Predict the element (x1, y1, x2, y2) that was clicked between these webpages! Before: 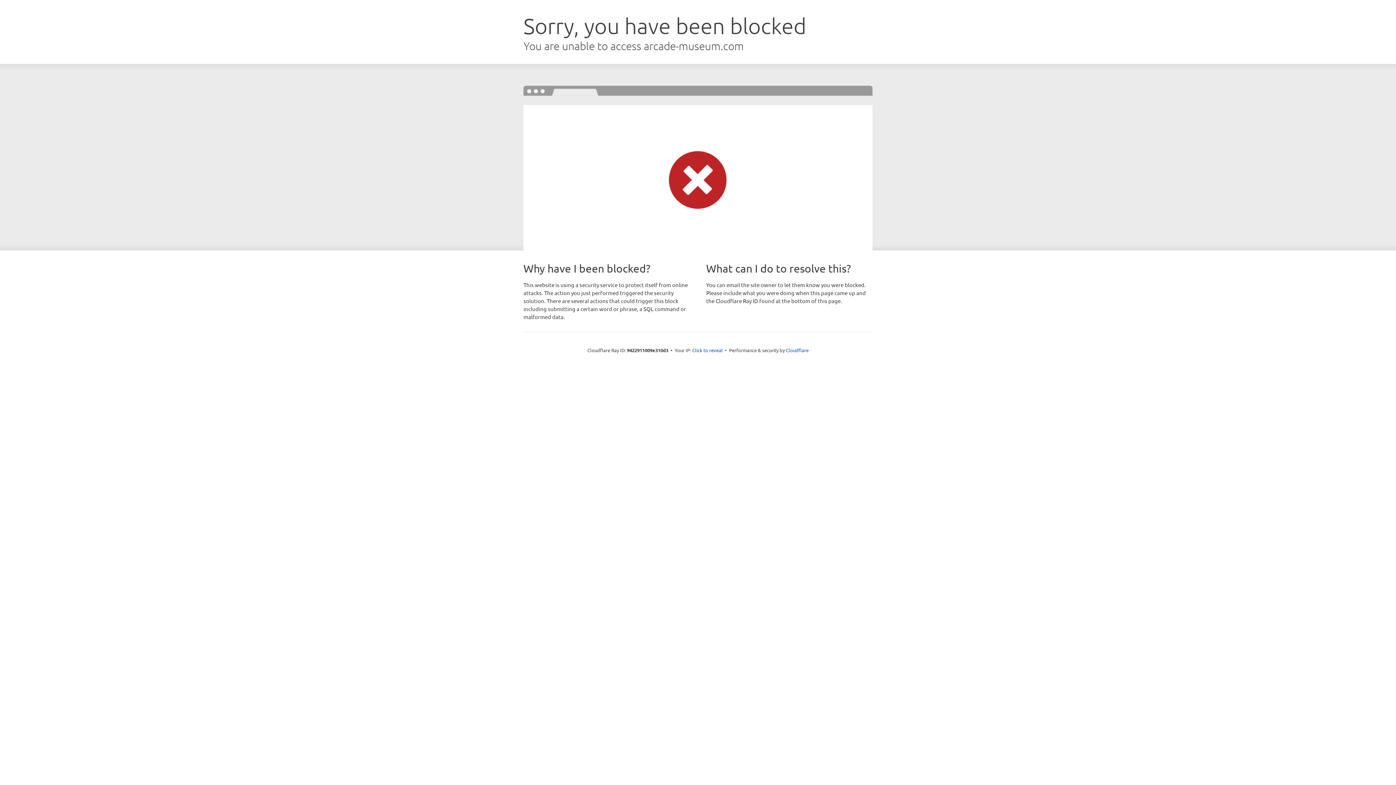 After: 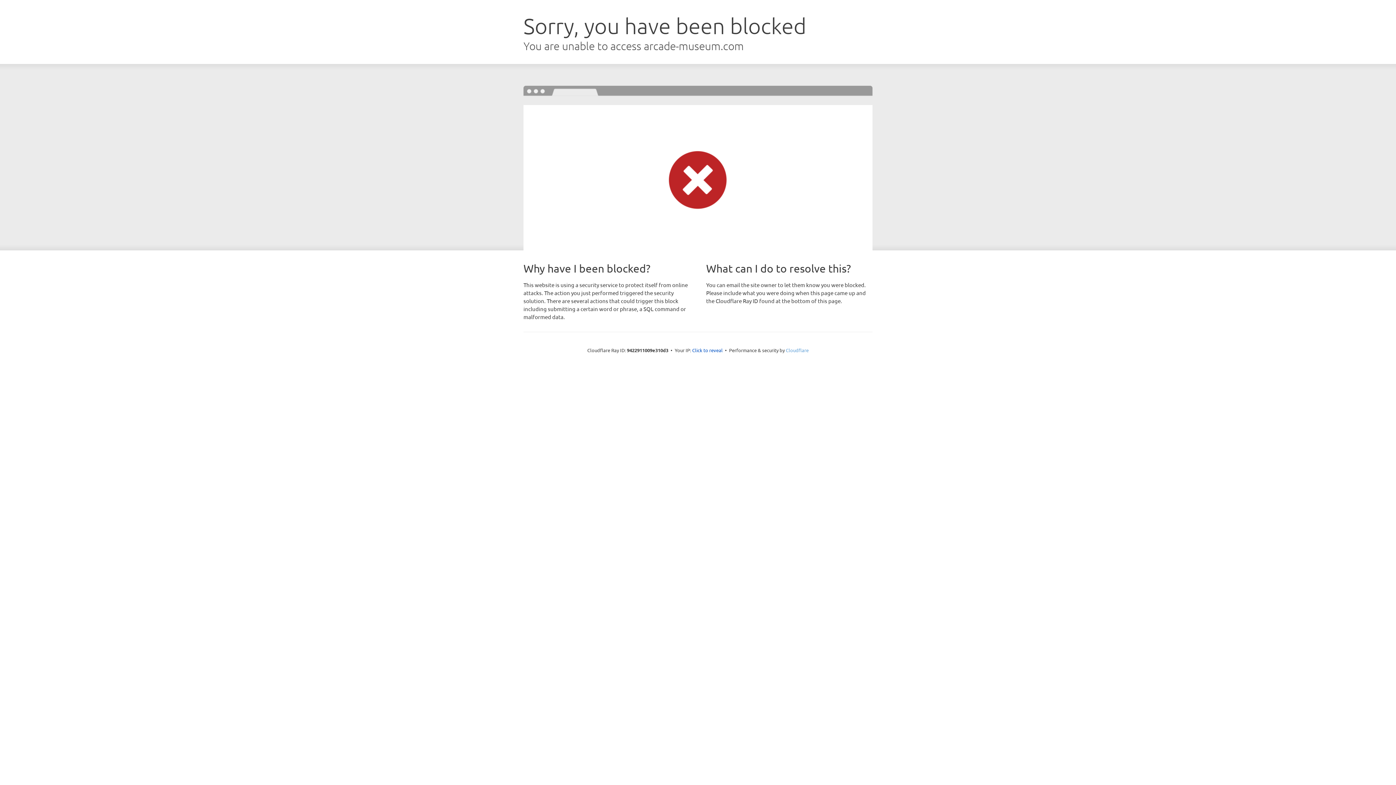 Action: bbox: (786, 347, 808, 353) label: Cloudflare